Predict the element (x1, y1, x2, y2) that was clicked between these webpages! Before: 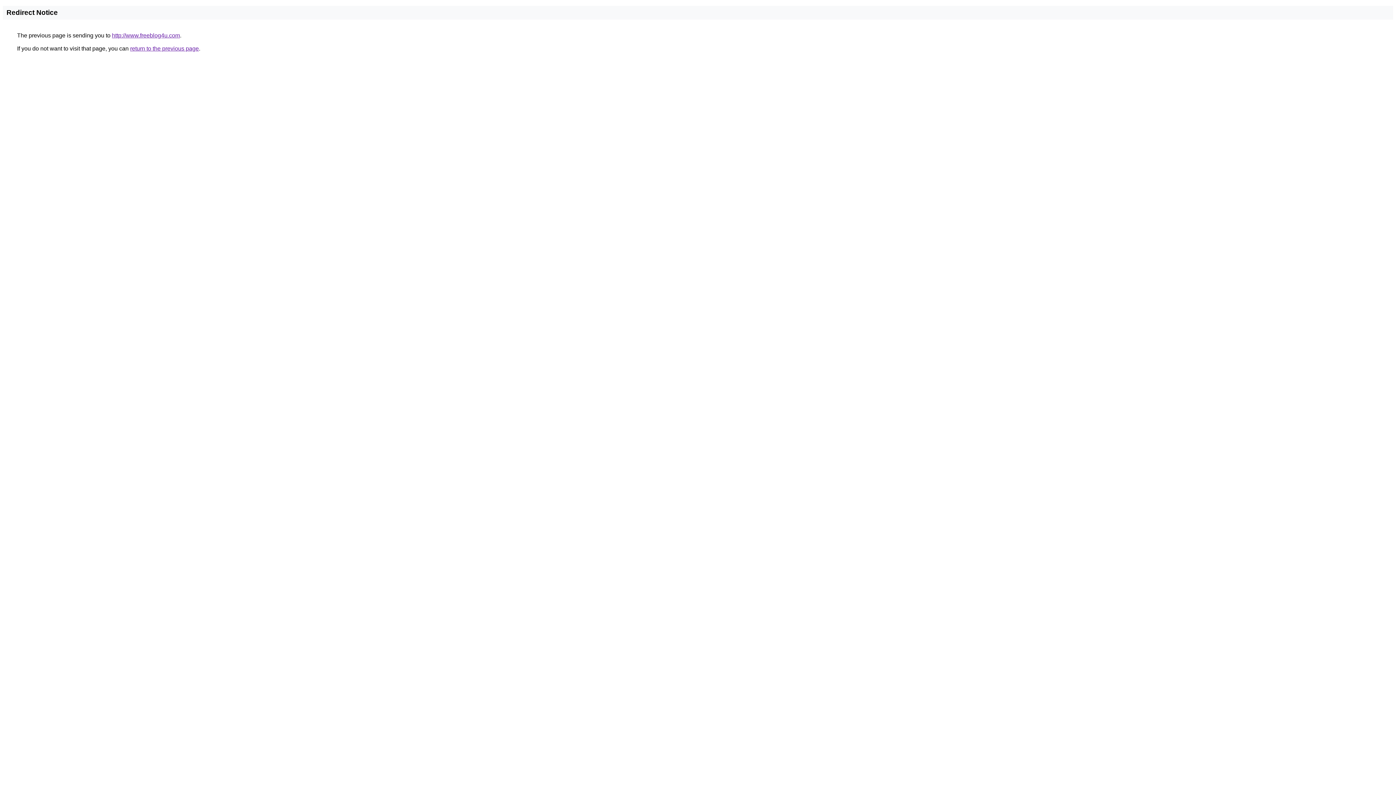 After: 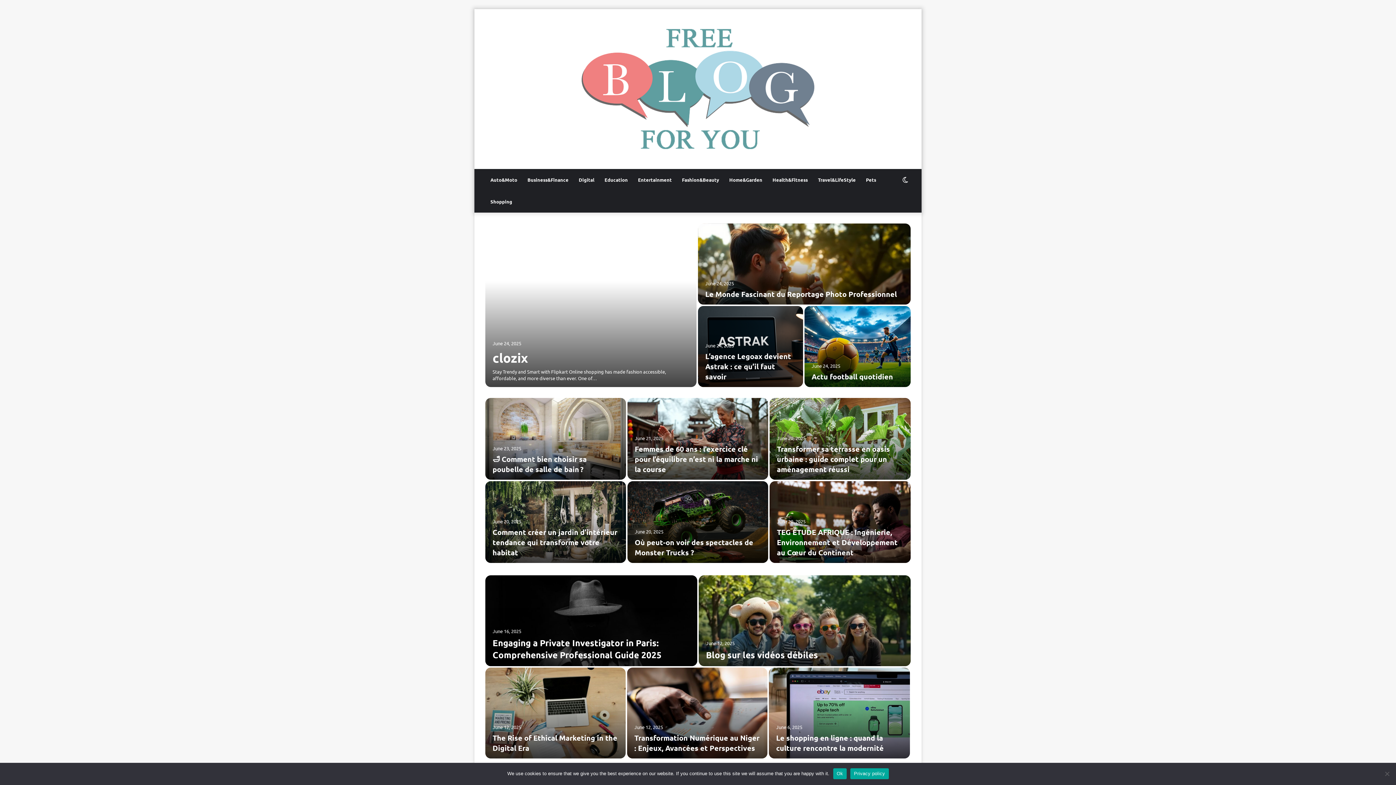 Action: bbox: (112, 32, 180, 38) label: http://www.freeblog4u.com